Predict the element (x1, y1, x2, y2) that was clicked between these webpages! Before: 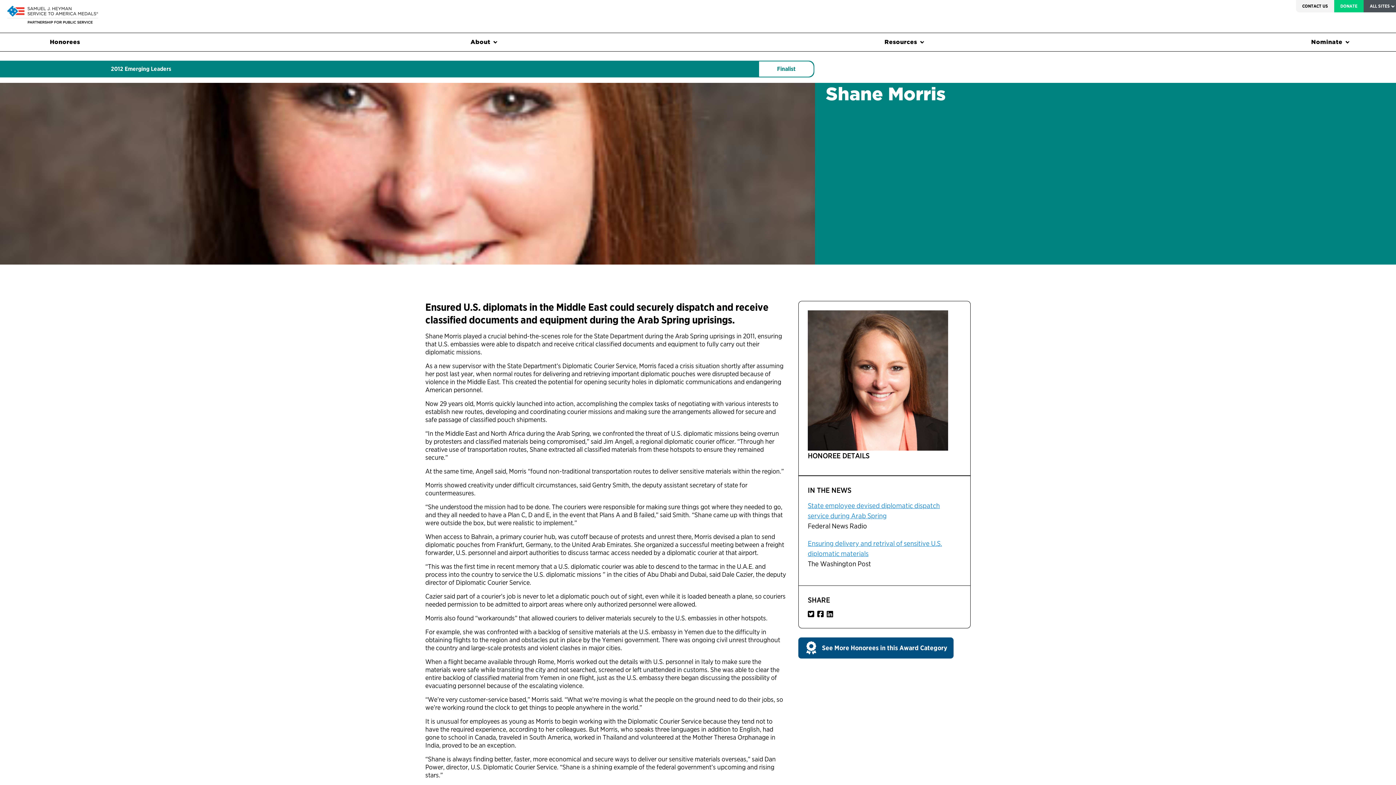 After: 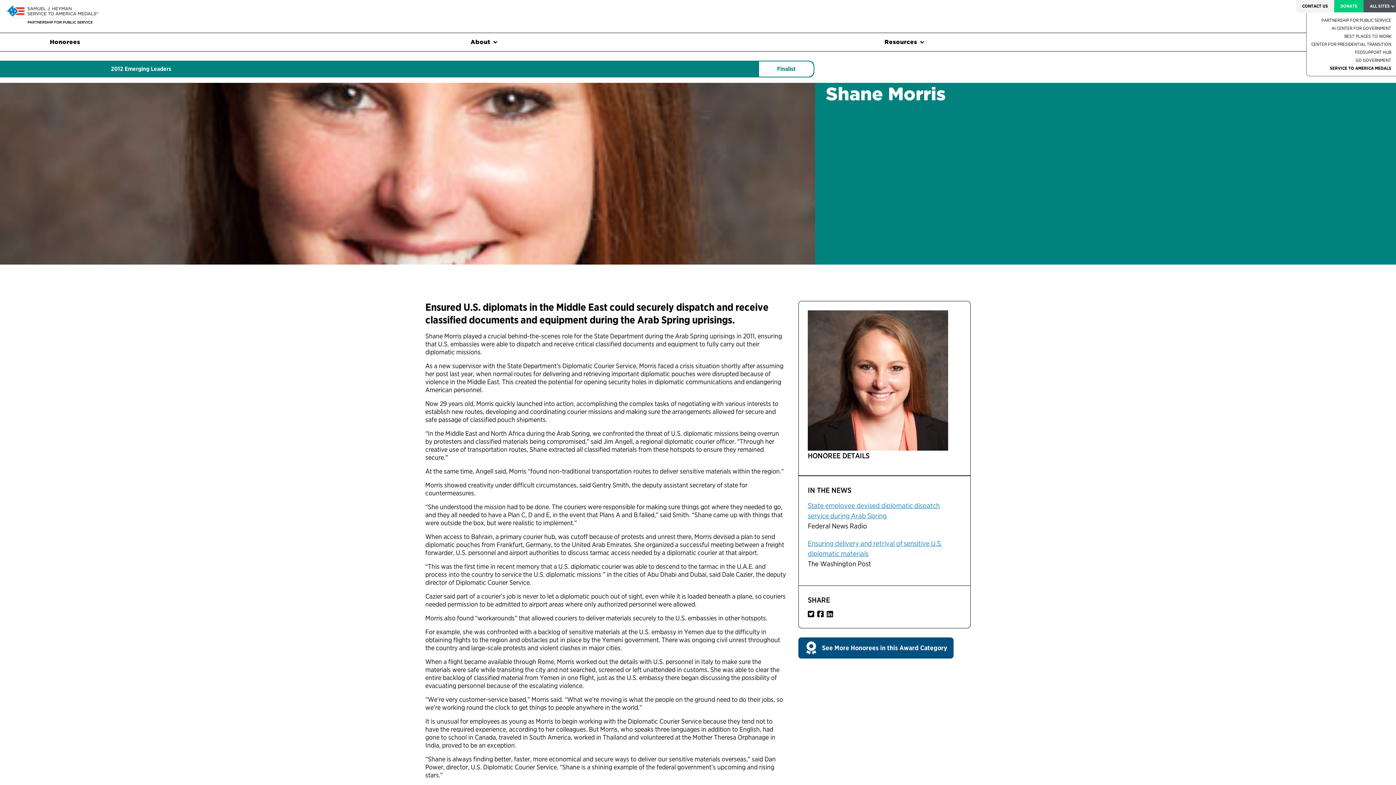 Action: label: ALL SITES bbox: (1364, 0, 1396, 12)